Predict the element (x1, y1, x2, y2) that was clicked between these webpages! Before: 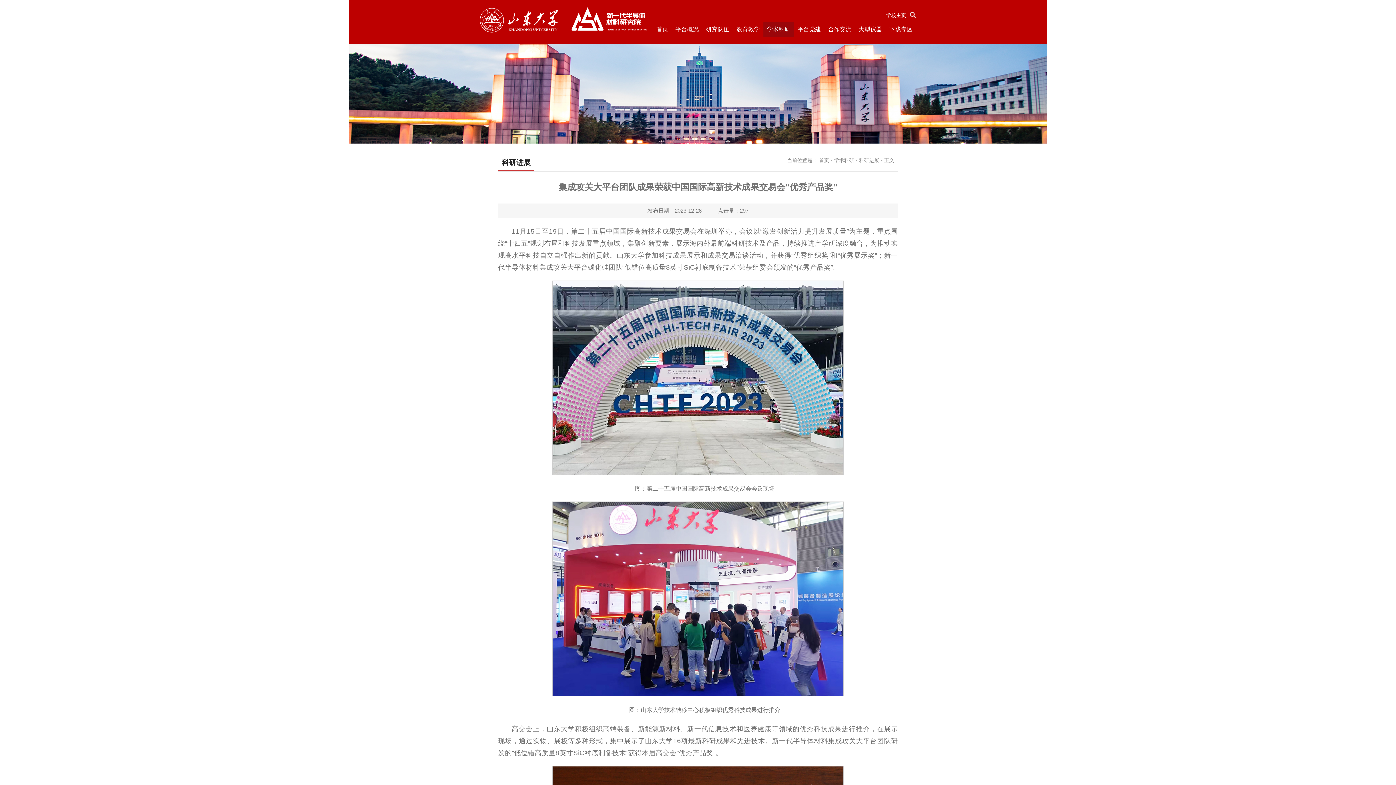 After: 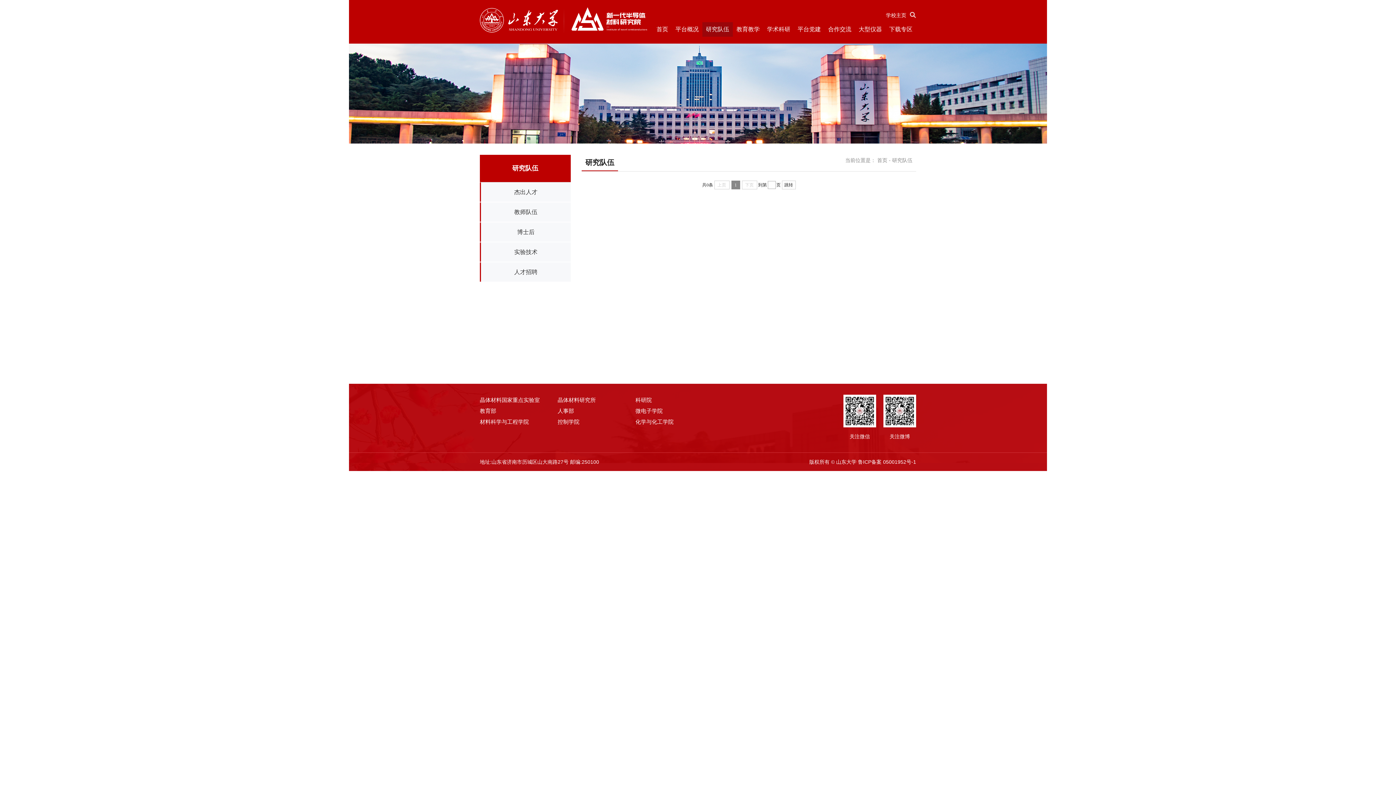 Action: bbox: (702, 22, 733, 36) label: 研究队伍